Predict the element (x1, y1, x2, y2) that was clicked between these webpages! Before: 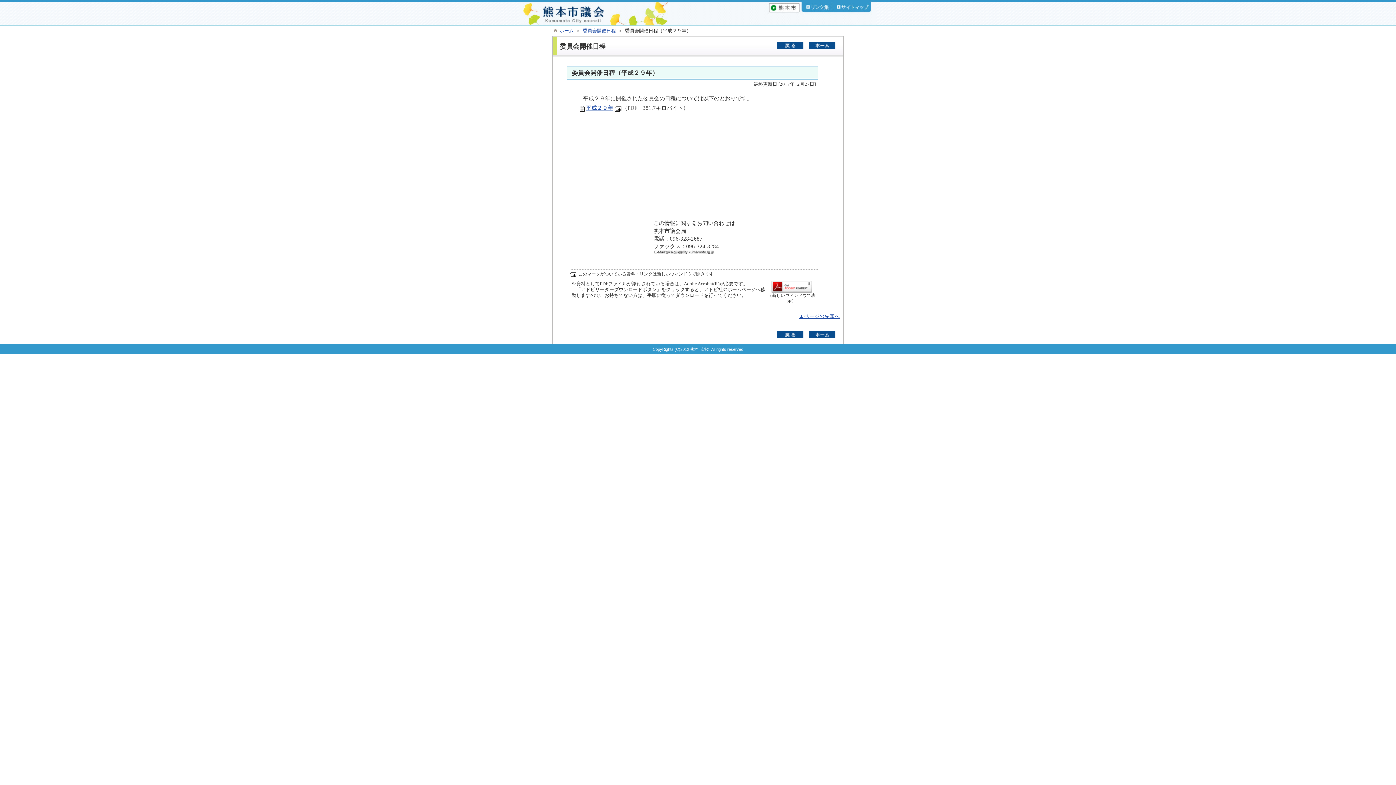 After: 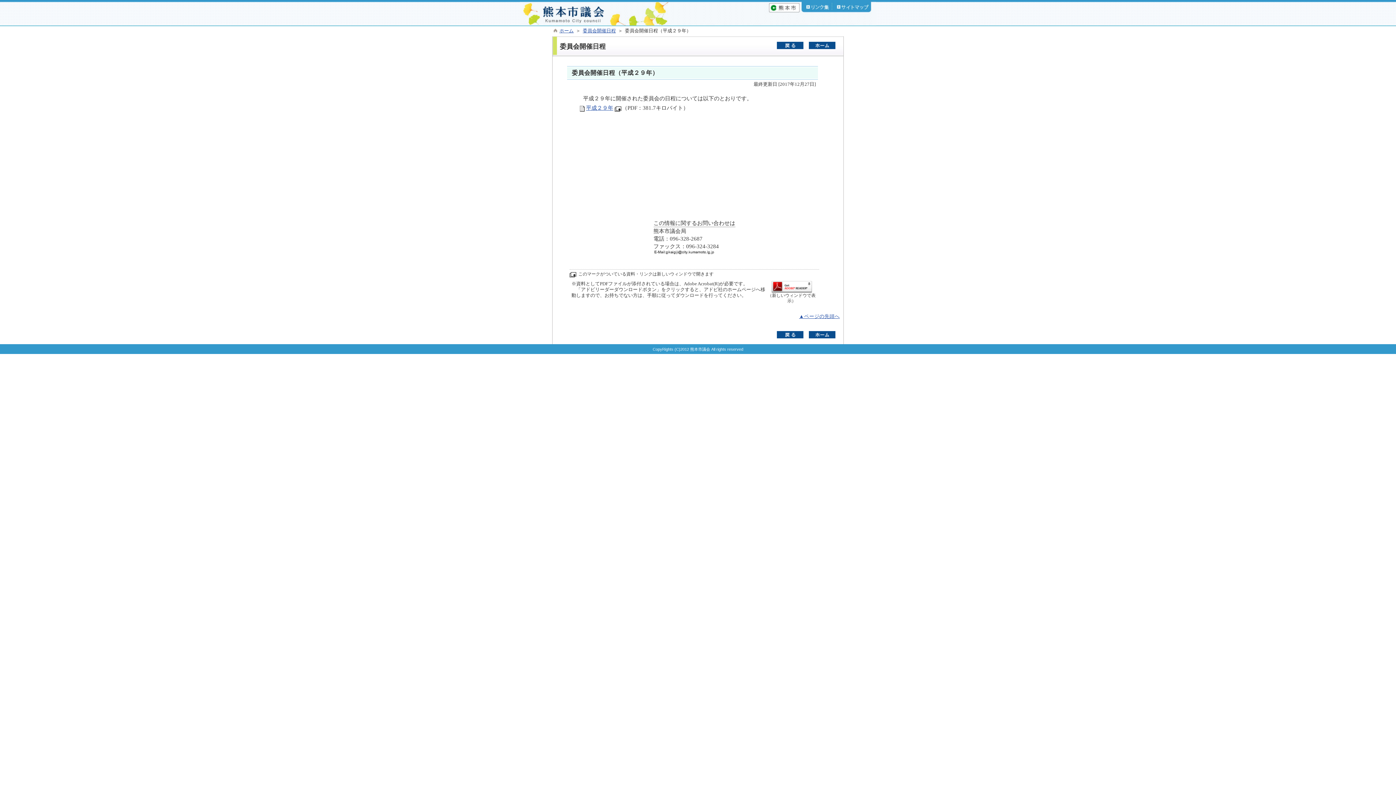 Action: bbox: (799, 313, 840, 319) label: ▲ページの先頭へ